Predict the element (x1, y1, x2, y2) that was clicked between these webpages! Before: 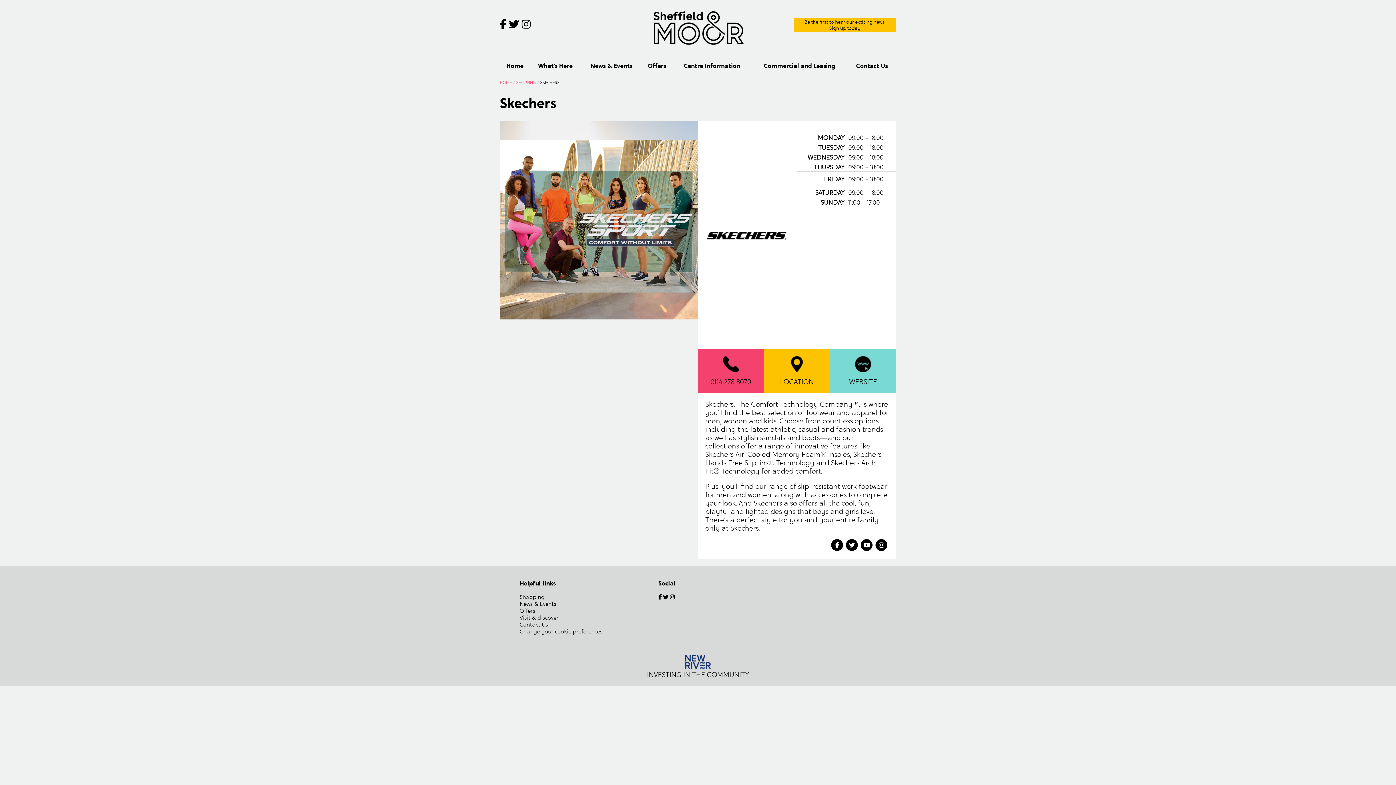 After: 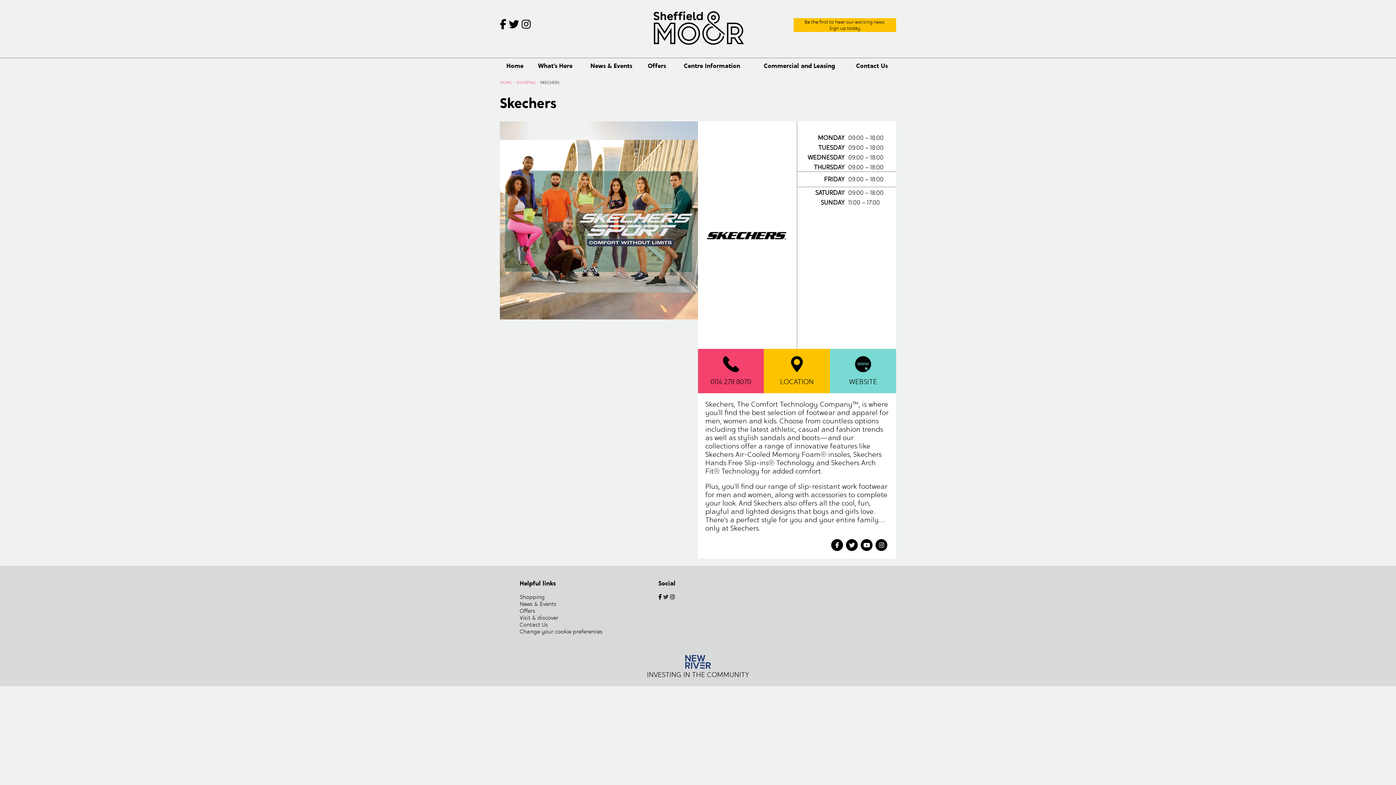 Action: bbox: (661, 593, 668, 600) label:  